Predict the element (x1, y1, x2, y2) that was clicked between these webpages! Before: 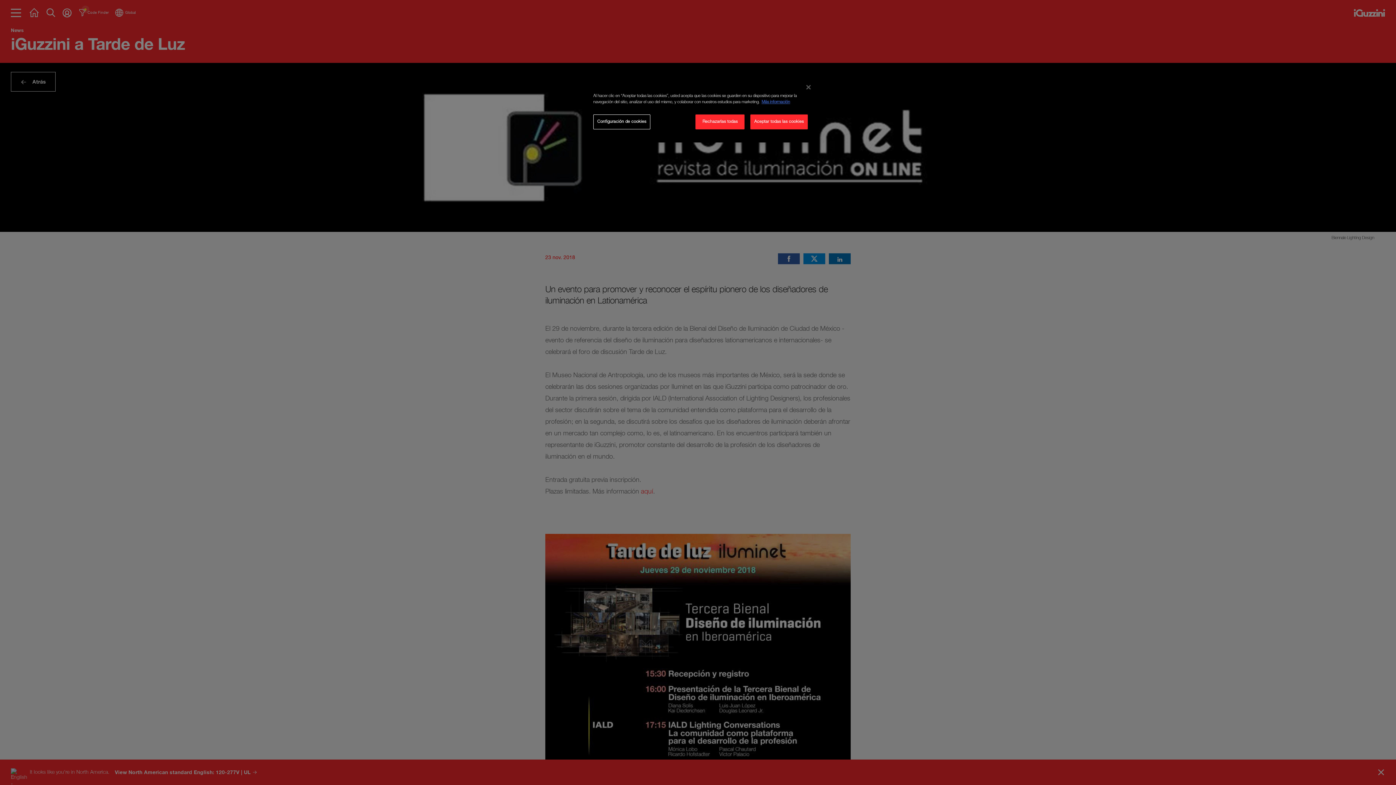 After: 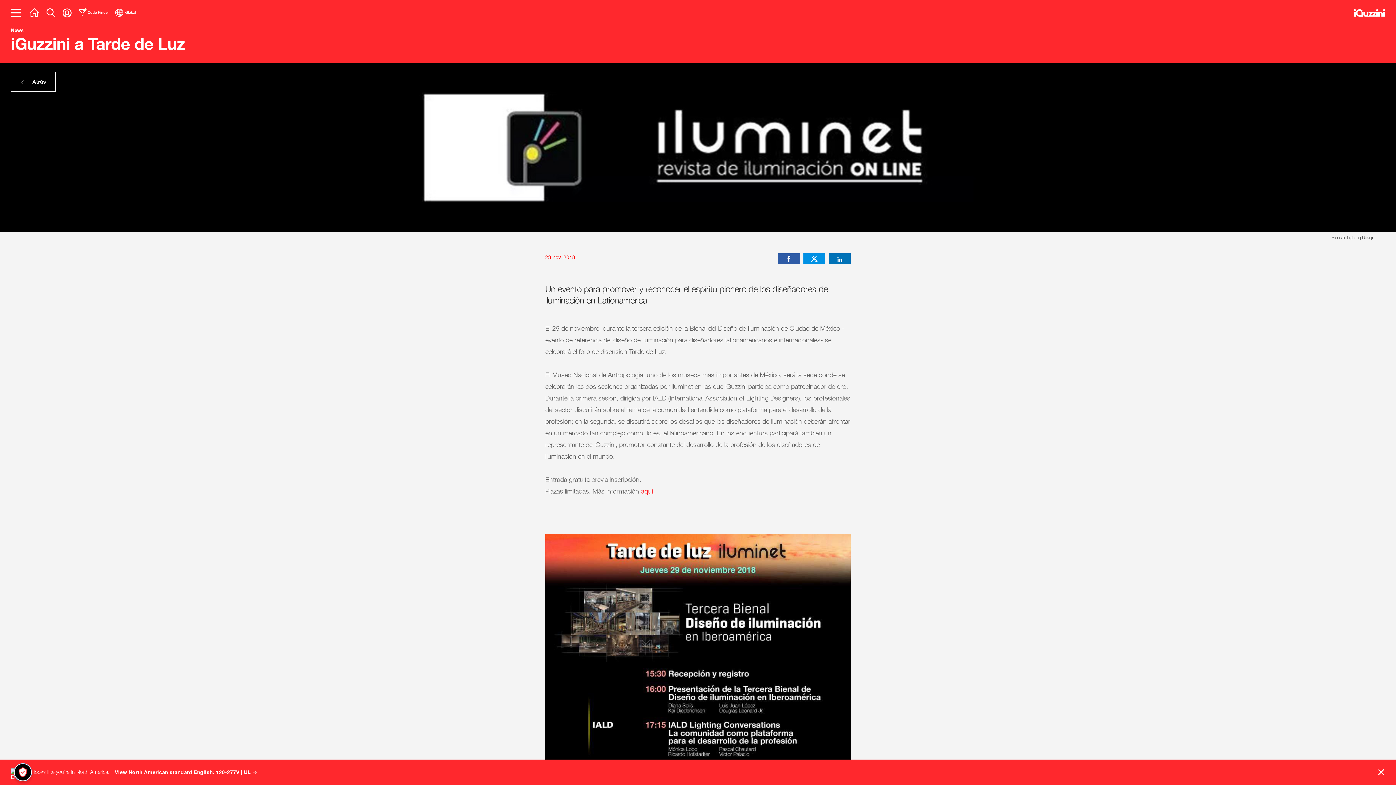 Action: bbox: (750, 114, 808, 129) label: Aceptar todas las cookies